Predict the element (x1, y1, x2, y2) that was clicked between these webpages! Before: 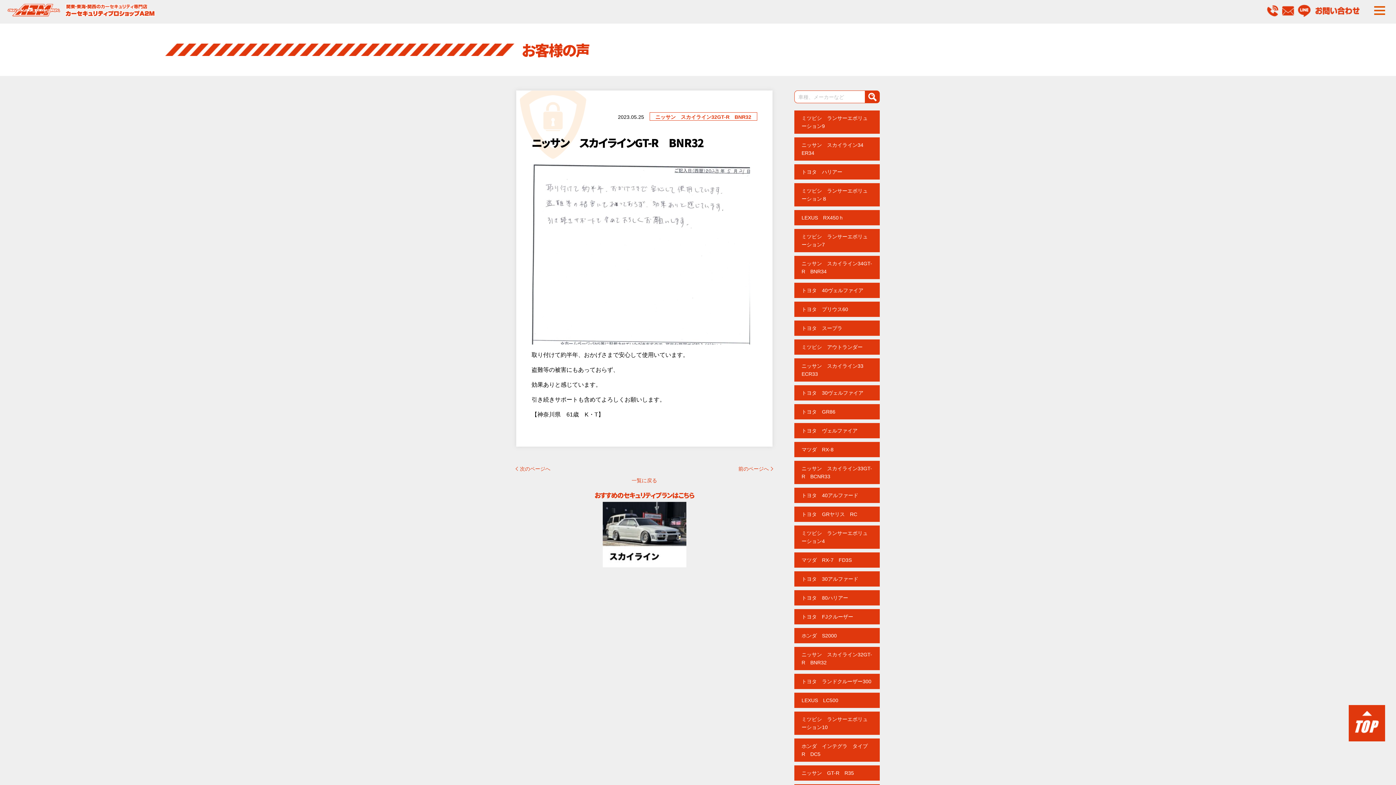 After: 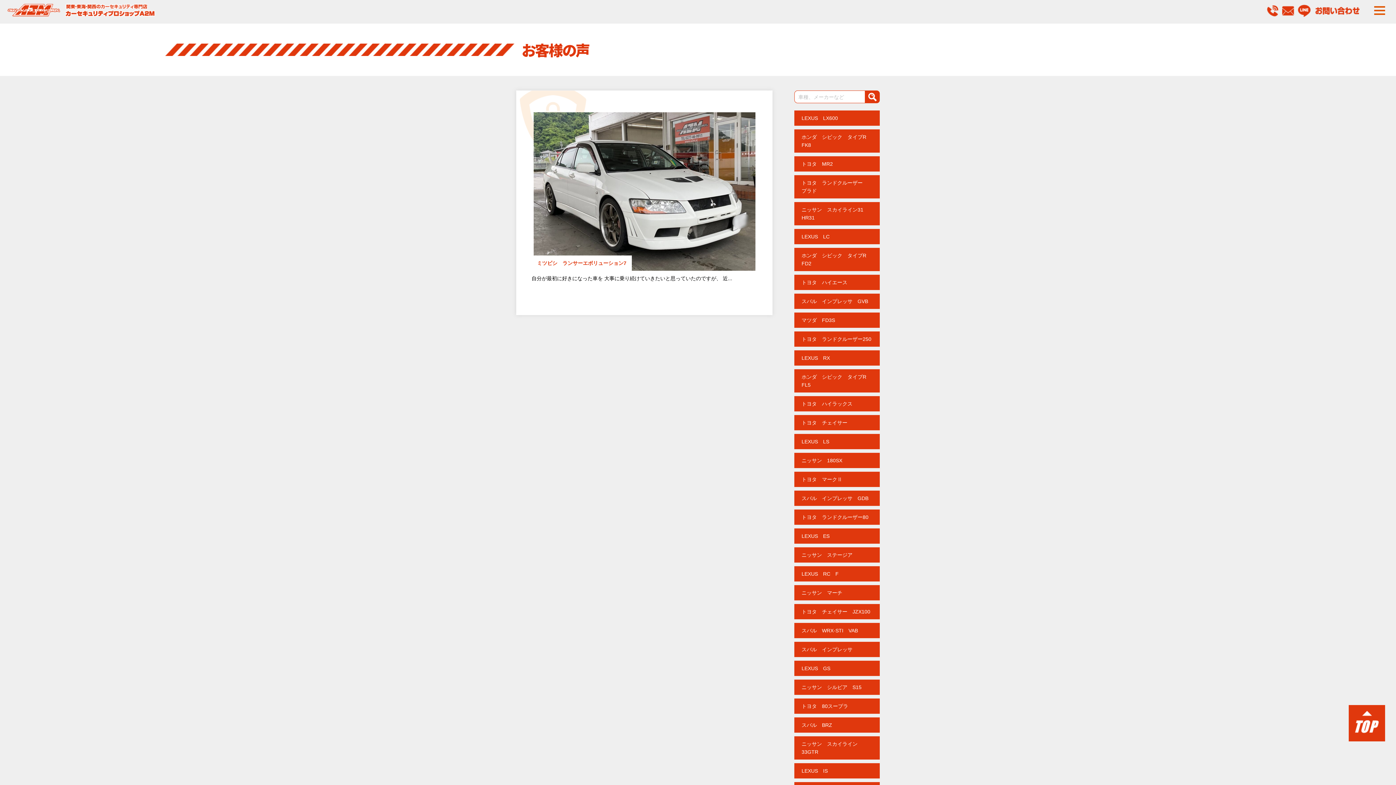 Action: label: ミツビシ　ランサーエボリューション7 bbox: (794, 229, 880, 252)